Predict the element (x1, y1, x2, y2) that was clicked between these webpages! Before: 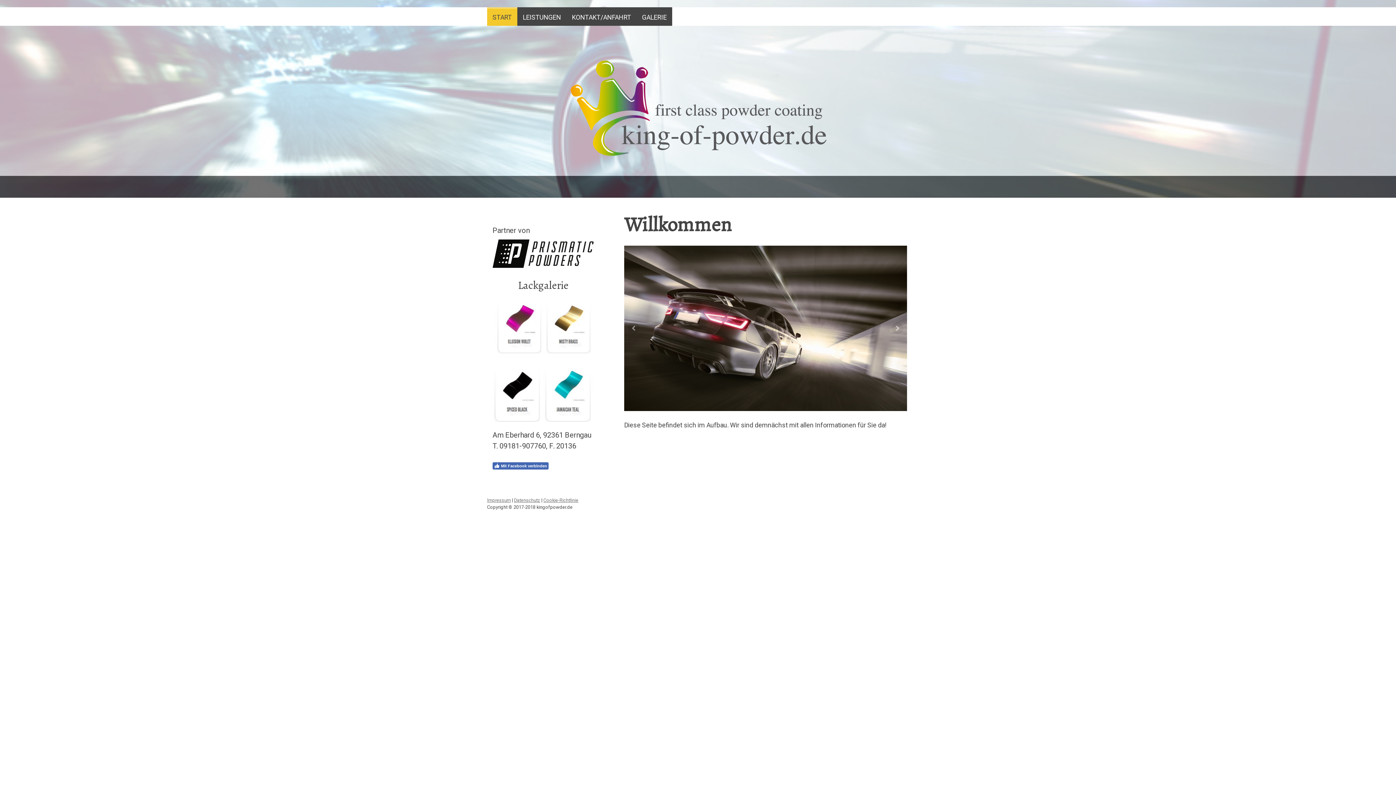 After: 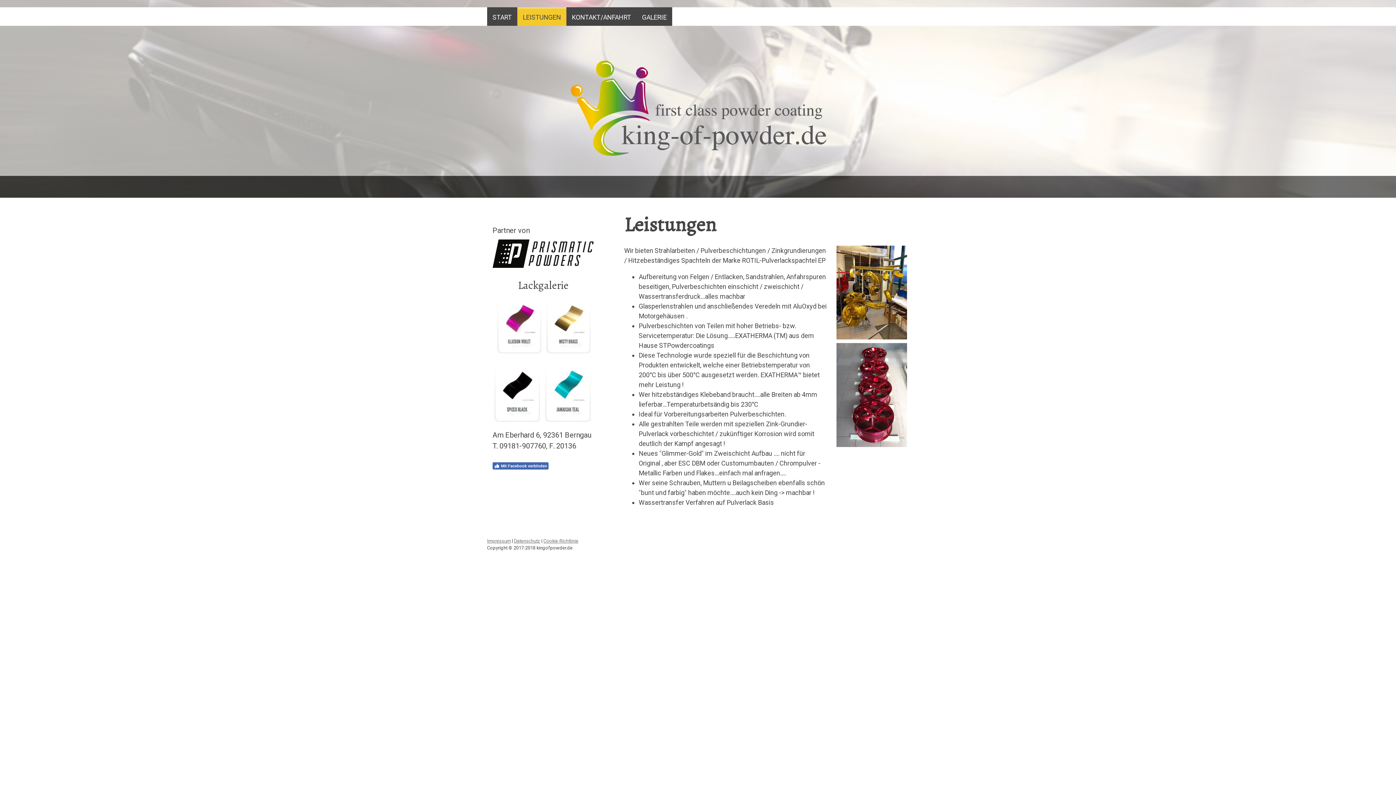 Action: label: LEISTUNGEN bbox: (517, 7, 566, 25)